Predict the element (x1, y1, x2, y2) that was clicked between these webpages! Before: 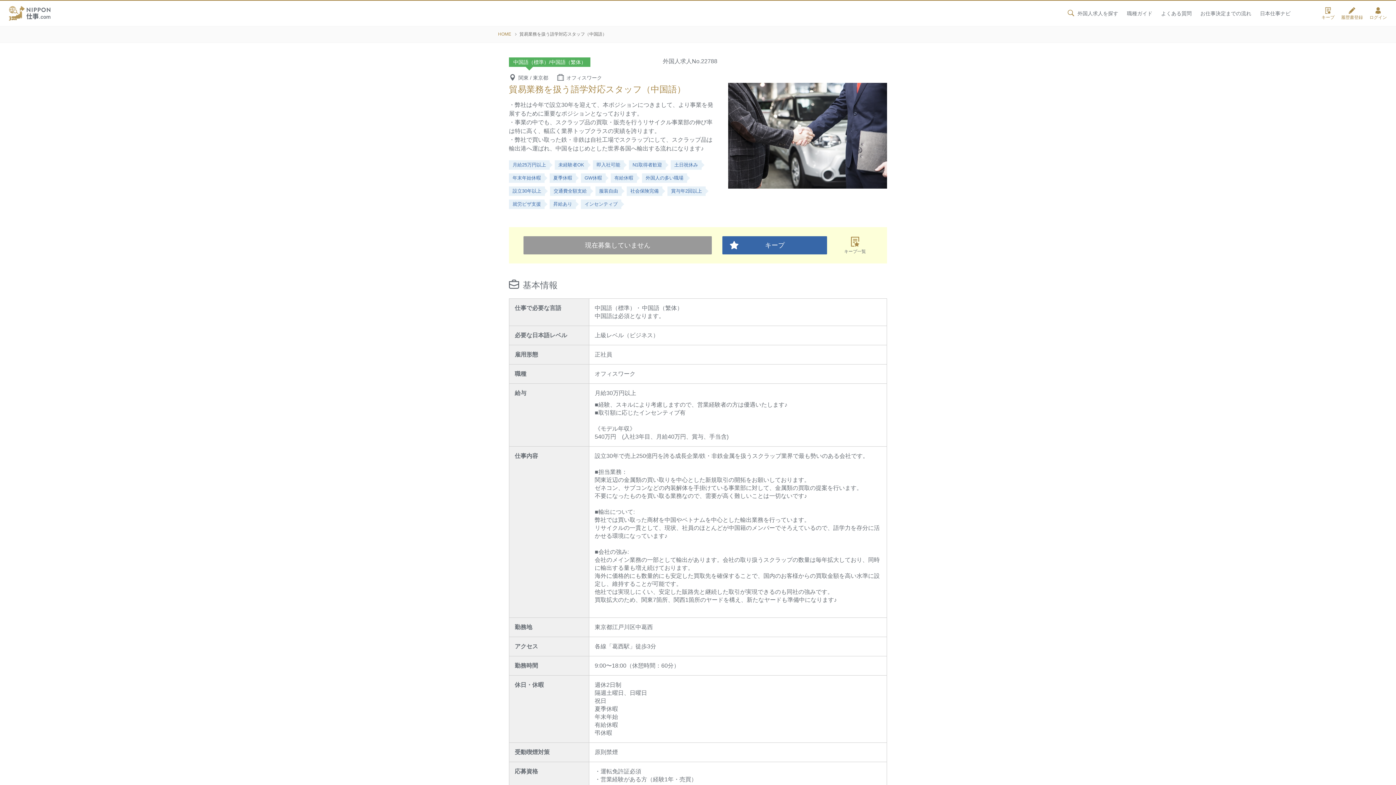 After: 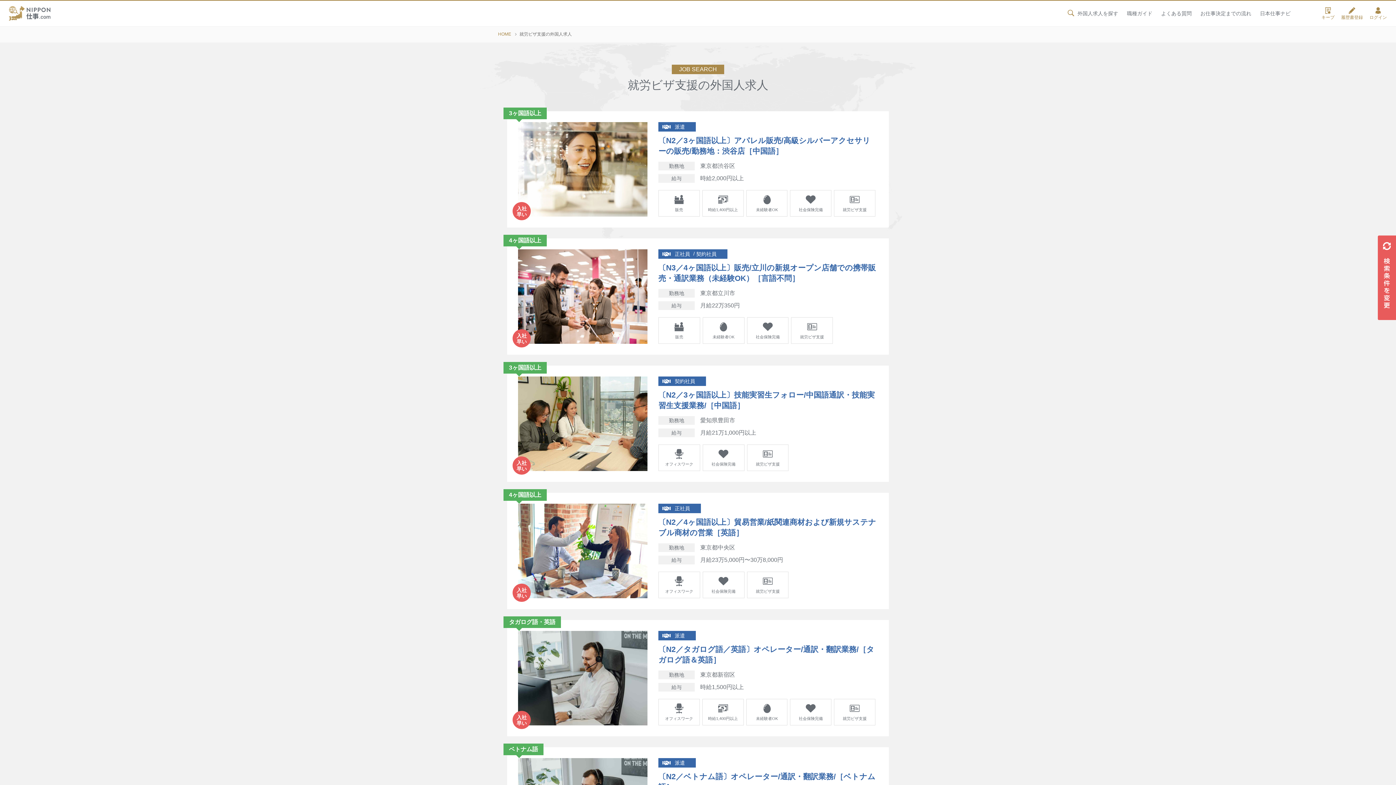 Action: bbox: (509, 199, 544, 209) label: 就労ビザ支援